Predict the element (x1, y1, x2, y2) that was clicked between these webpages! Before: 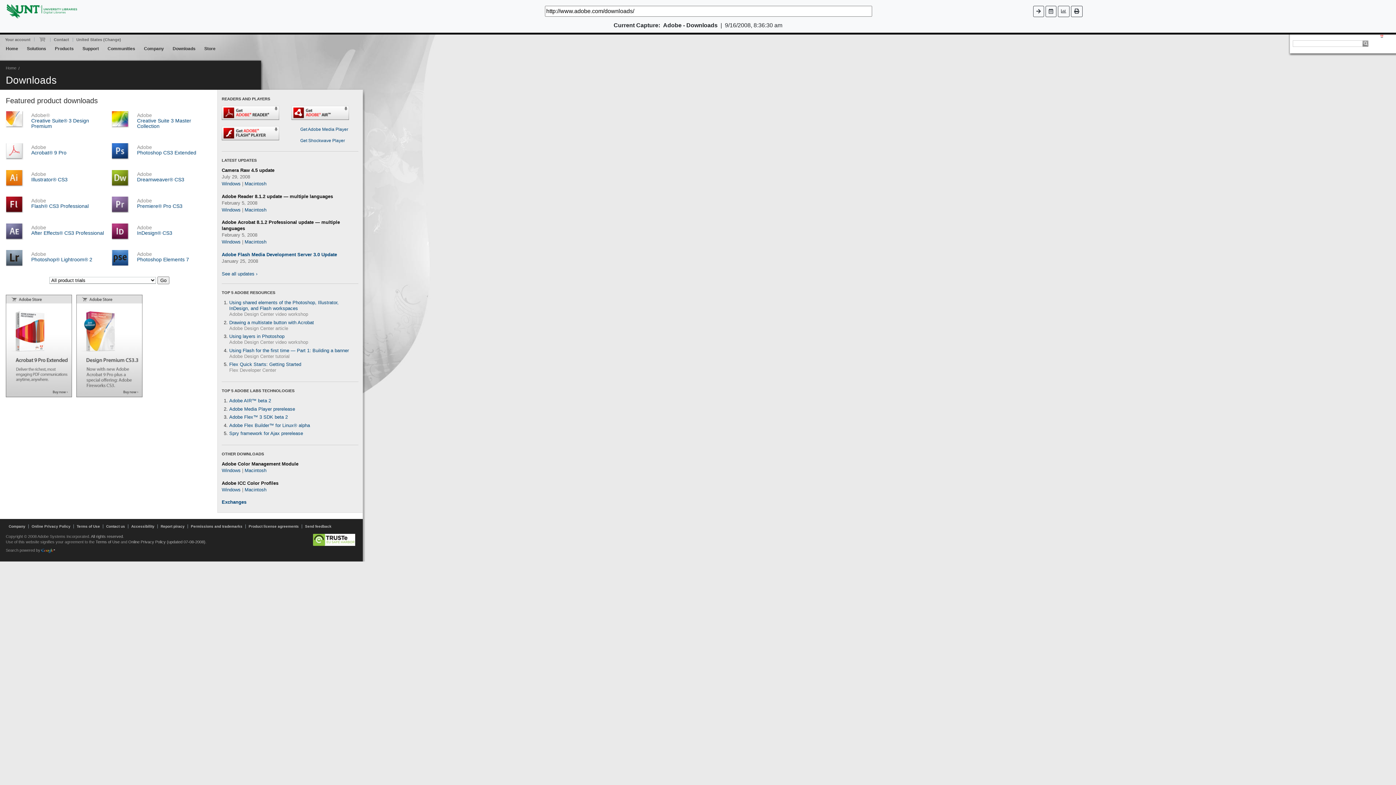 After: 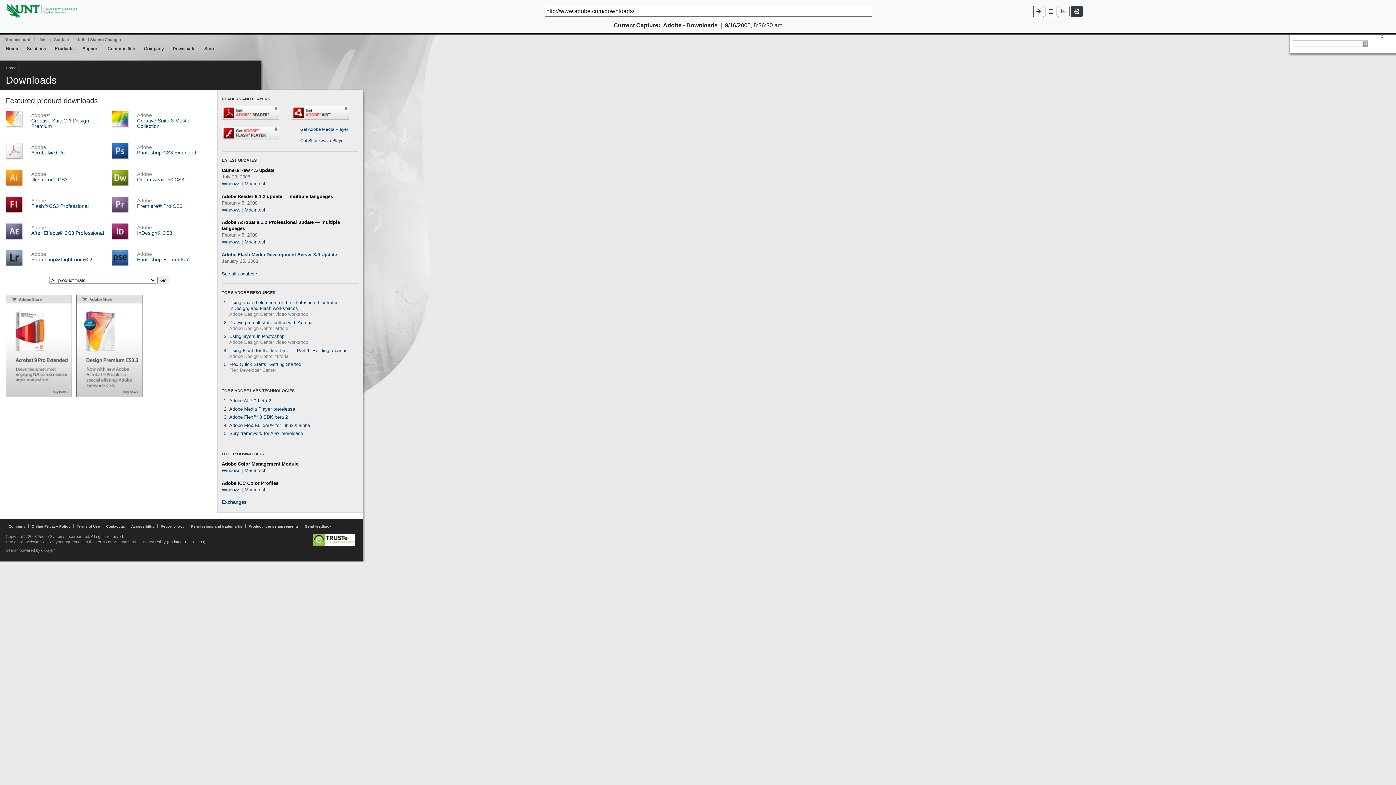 Action: bbox: (1071, 5, 1082, 16)